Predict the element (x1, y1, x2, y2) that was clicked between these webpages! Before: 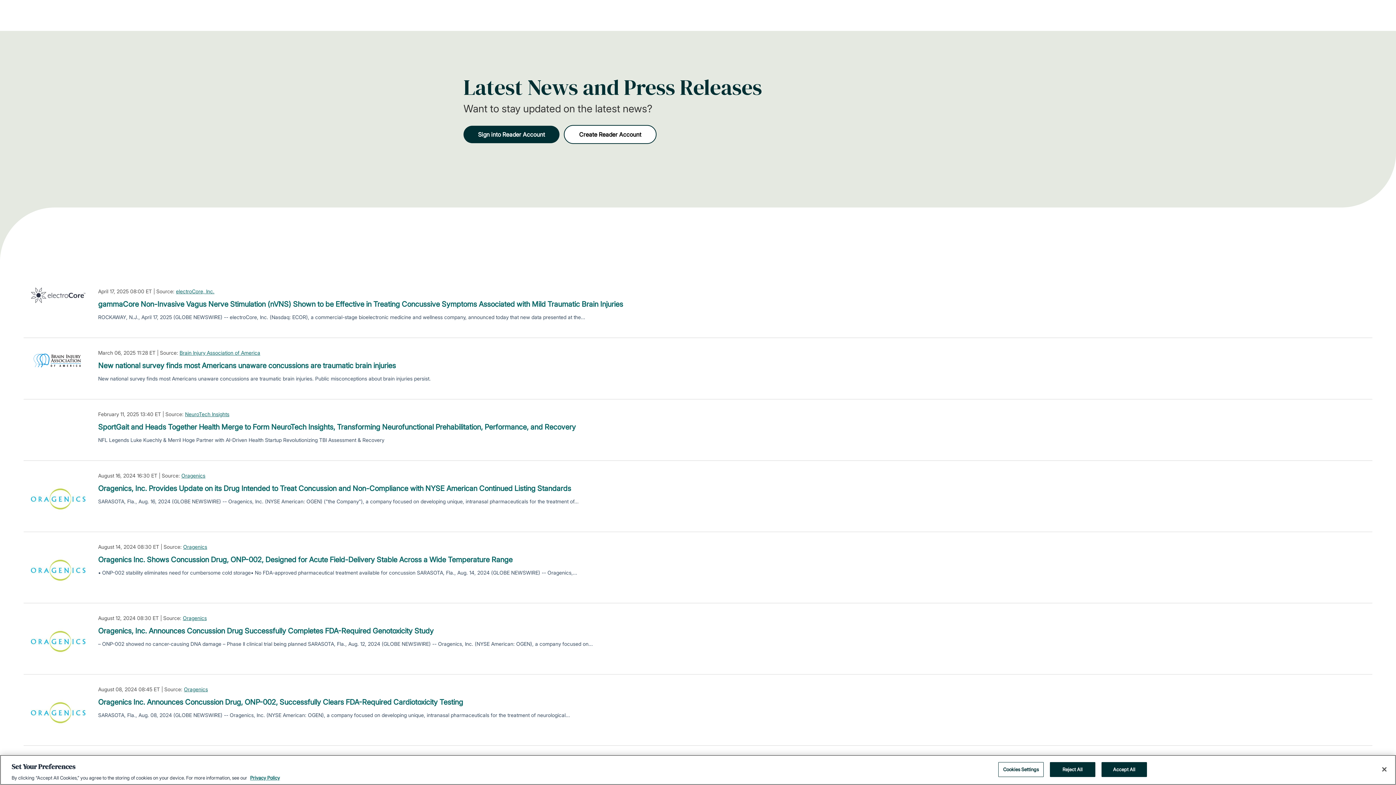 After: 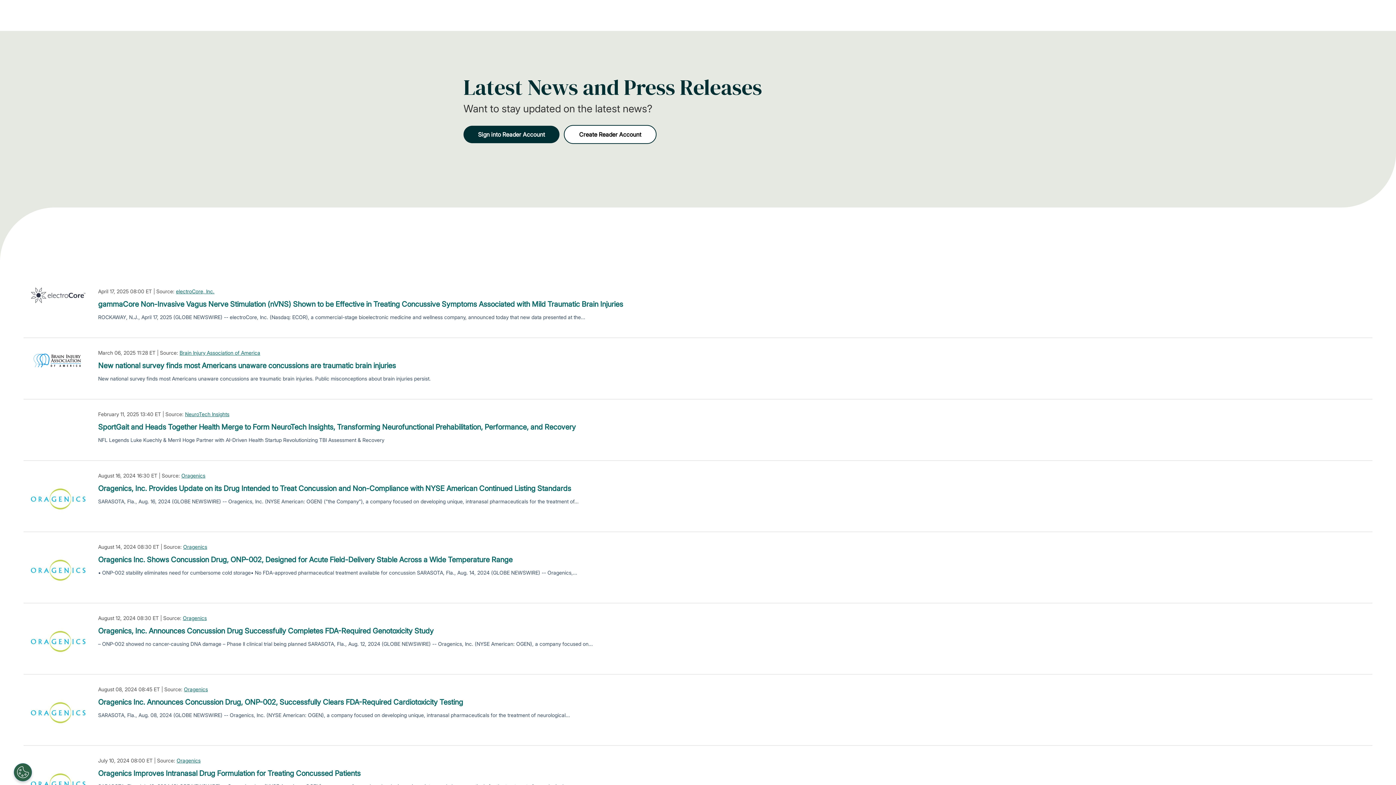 Action: label: Close bbox: (1376, 761, 1392, 777)